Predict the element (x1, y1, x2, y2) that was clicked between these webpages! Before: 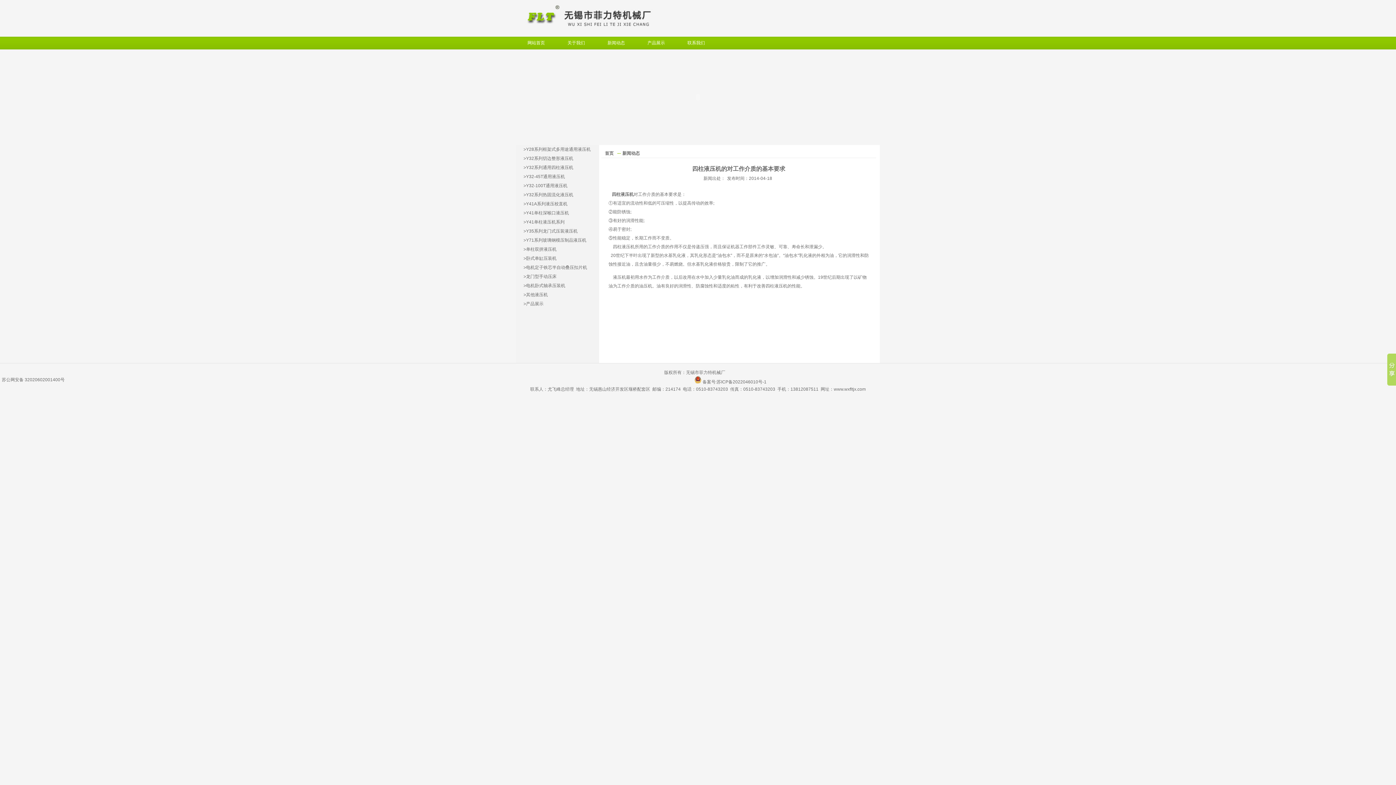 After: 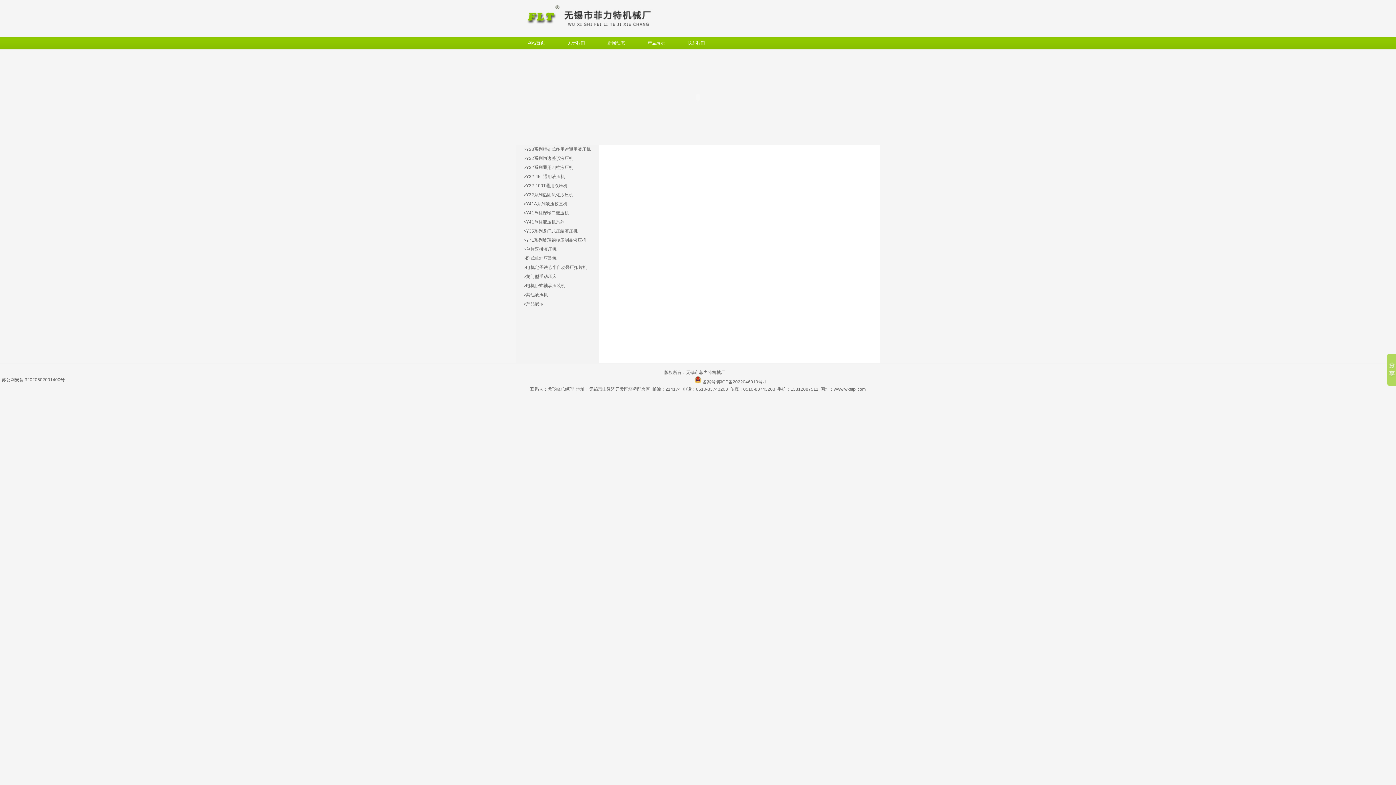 Action: bbox: (516, 272, 599, 281) label: >龙门型手动压床